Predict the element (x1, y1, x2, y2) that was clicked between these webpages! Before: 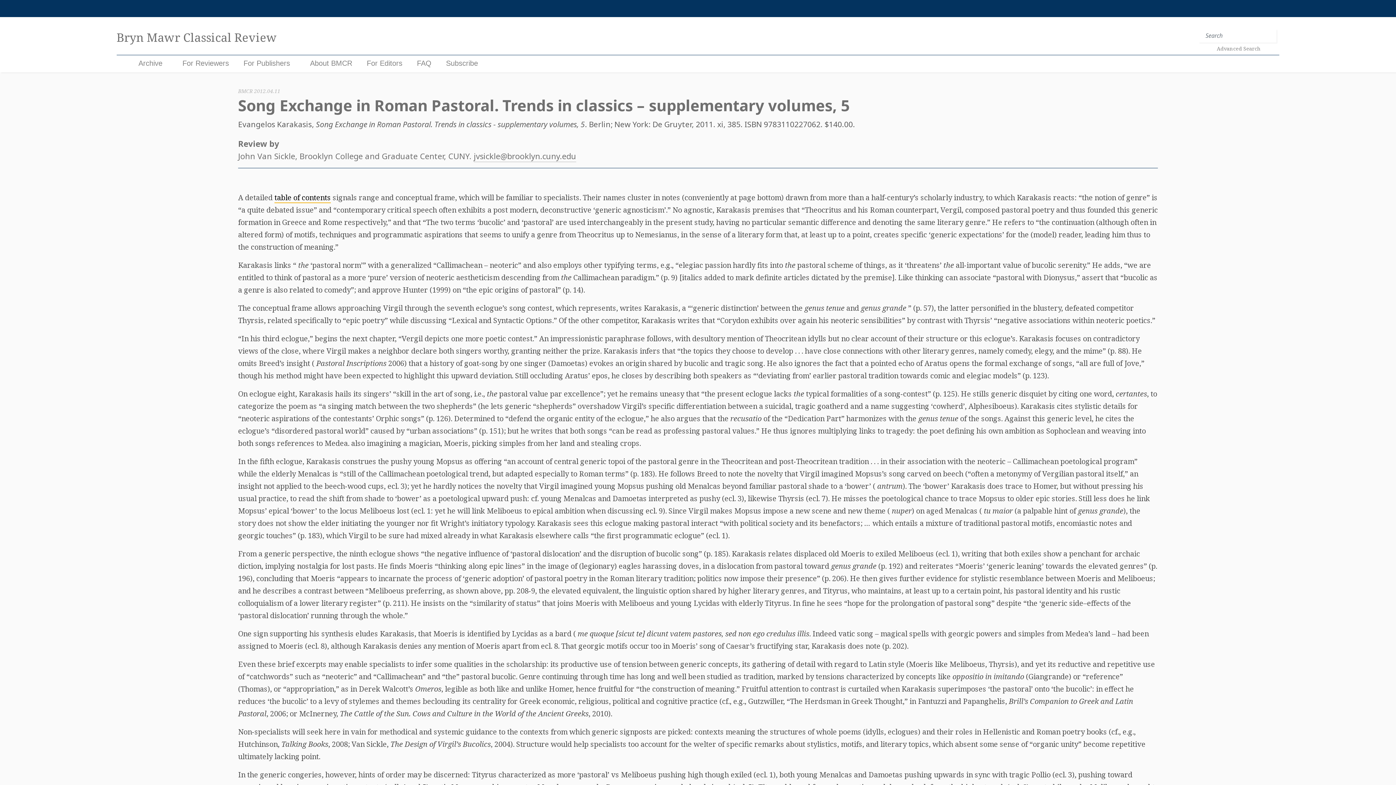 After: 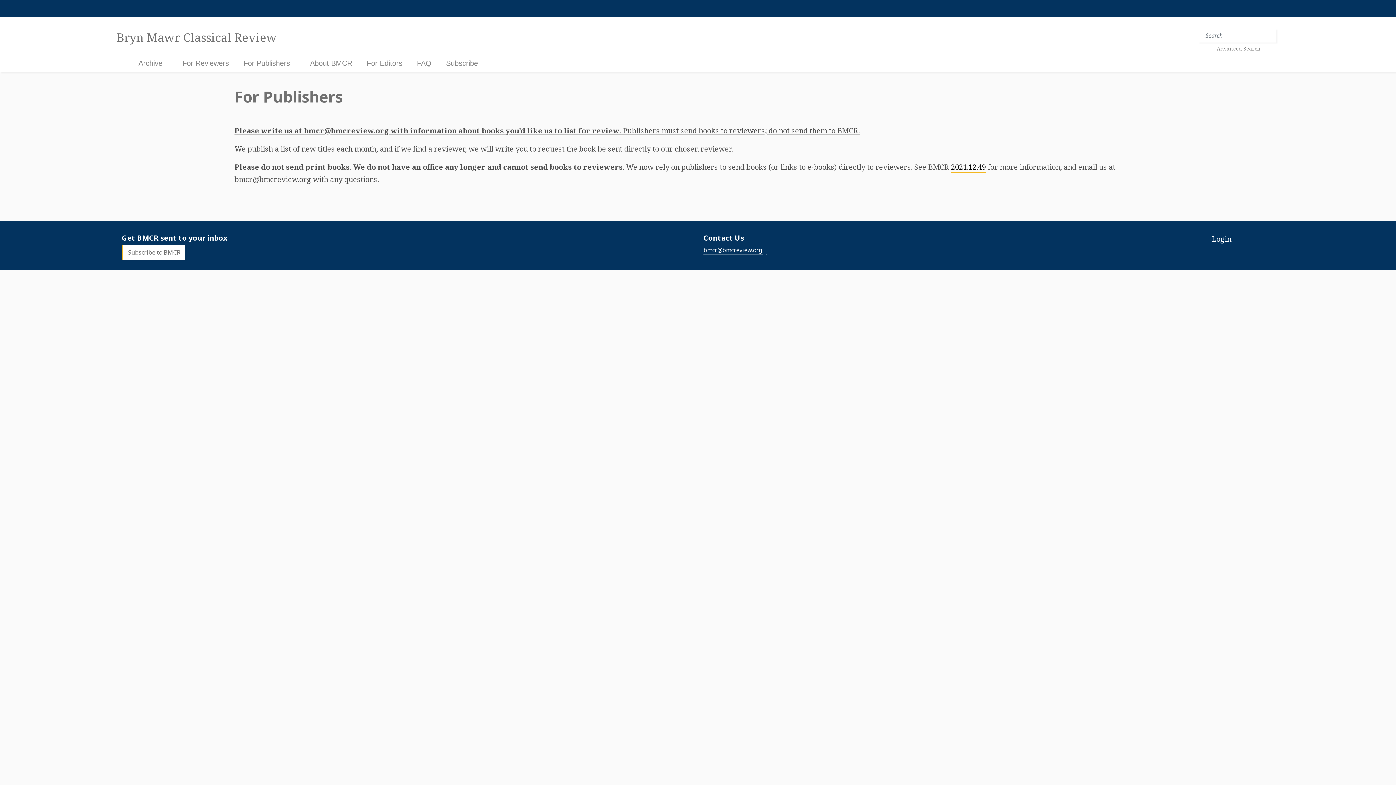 Action: bbox: (243, 59, 290, 67) label: For Publishers